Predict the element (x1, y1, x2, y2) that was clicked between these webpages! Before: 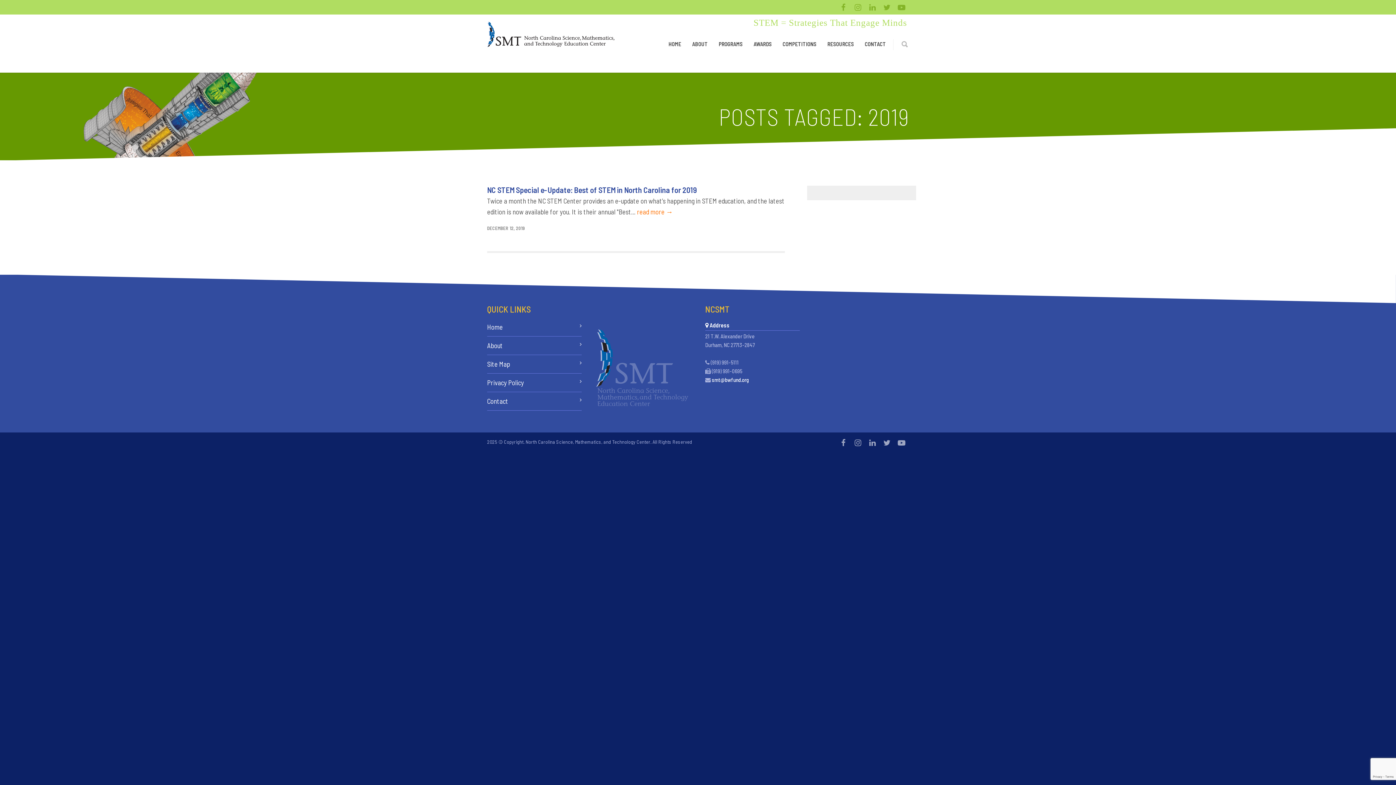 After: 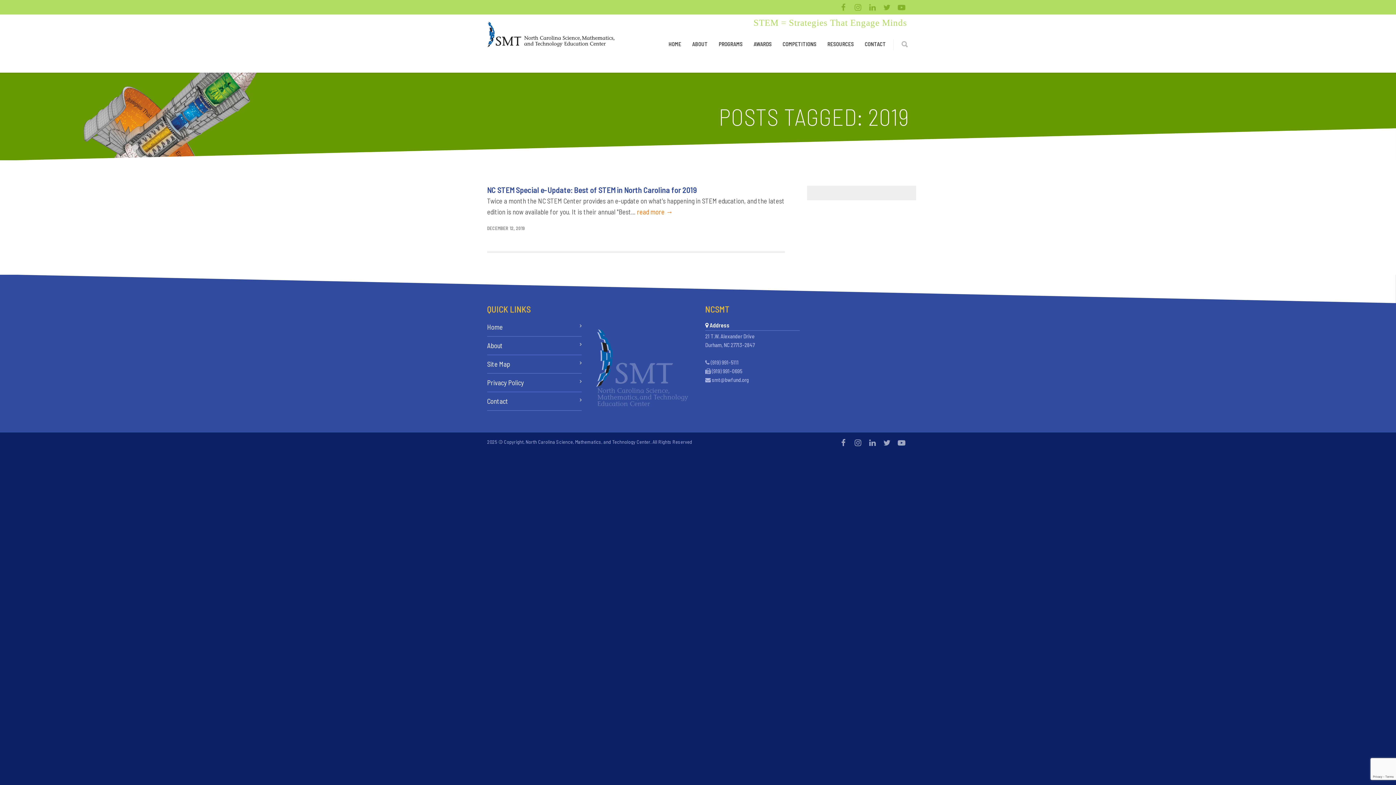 Action: label: smt@bwfund.org bbox: (712, 376, 749, 383)